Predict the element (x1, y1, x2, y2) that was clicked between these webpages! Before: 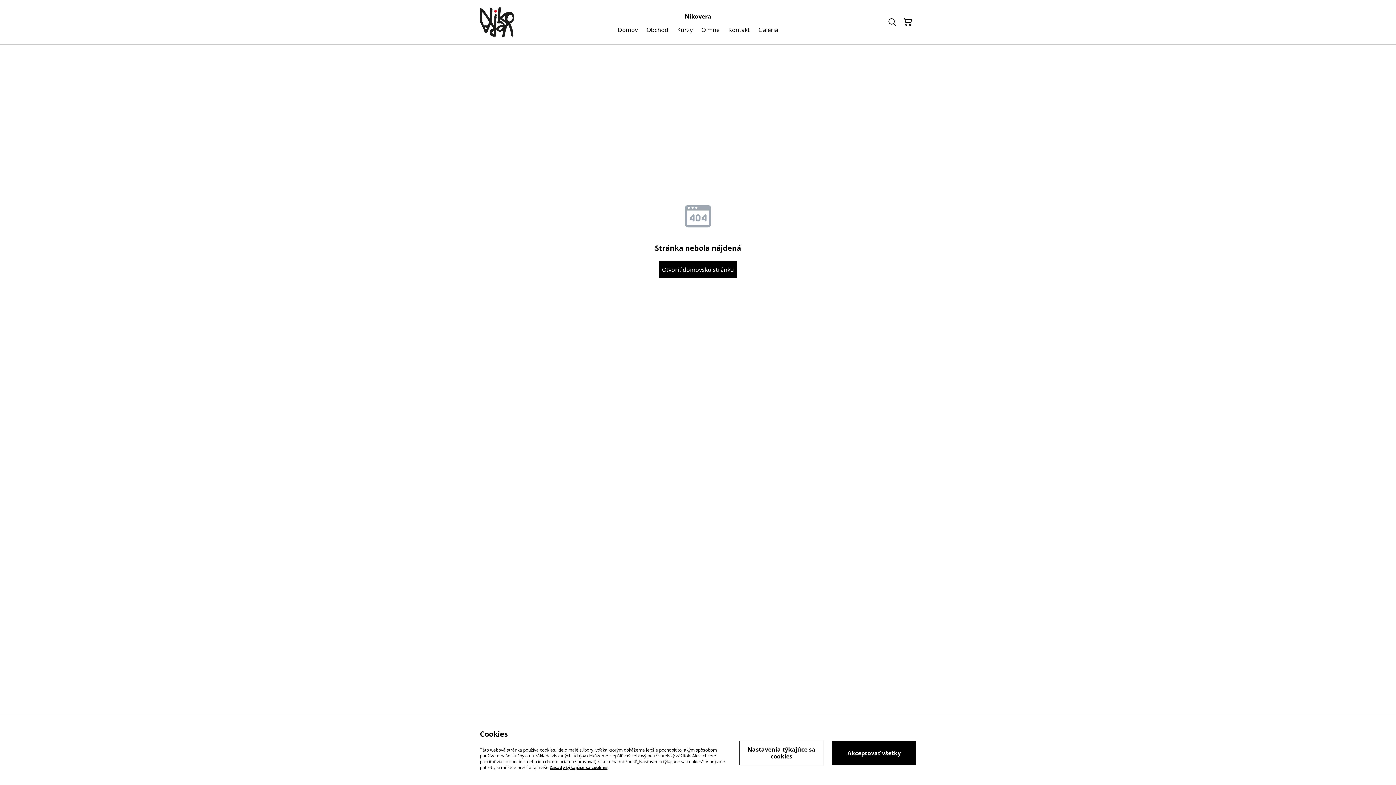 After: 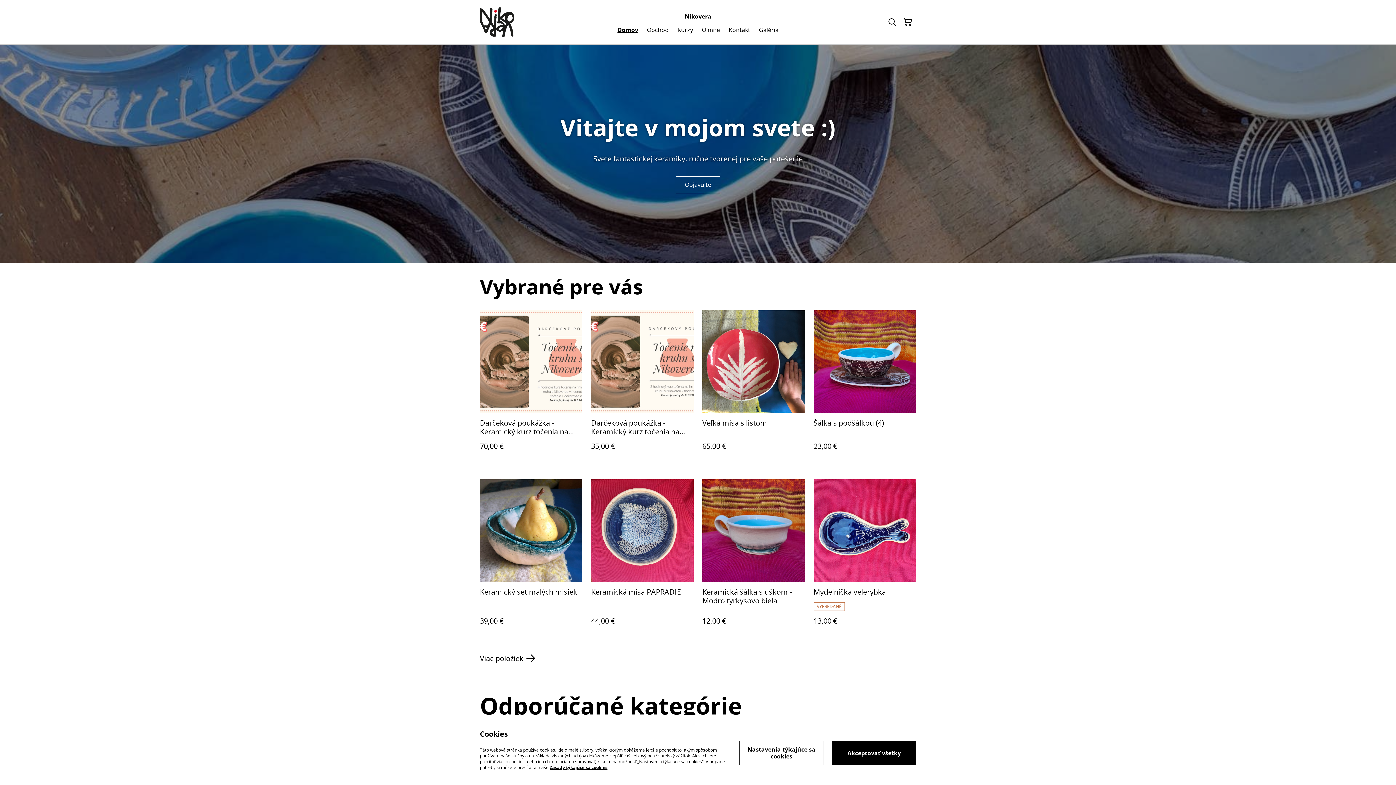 Action: bbox: (480, 7, 514, 37)